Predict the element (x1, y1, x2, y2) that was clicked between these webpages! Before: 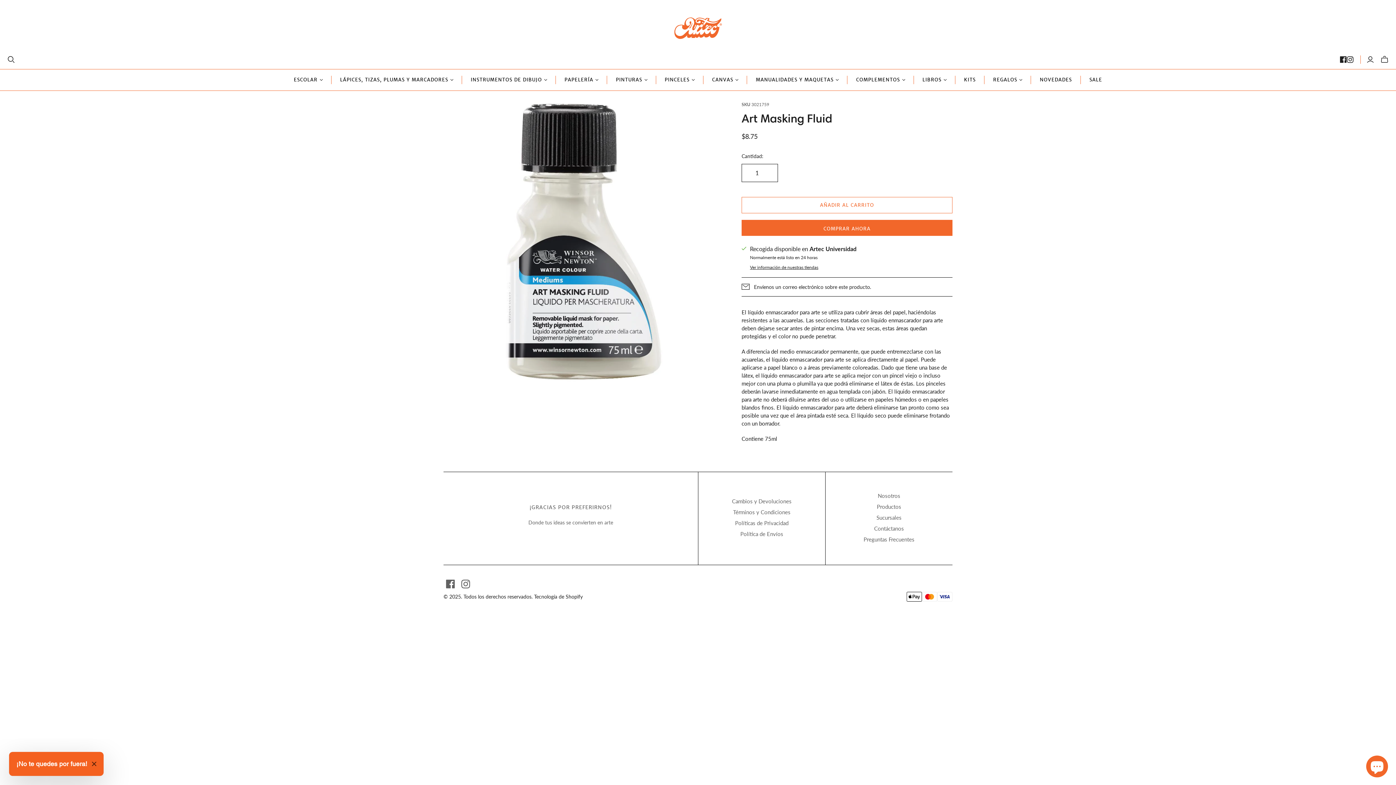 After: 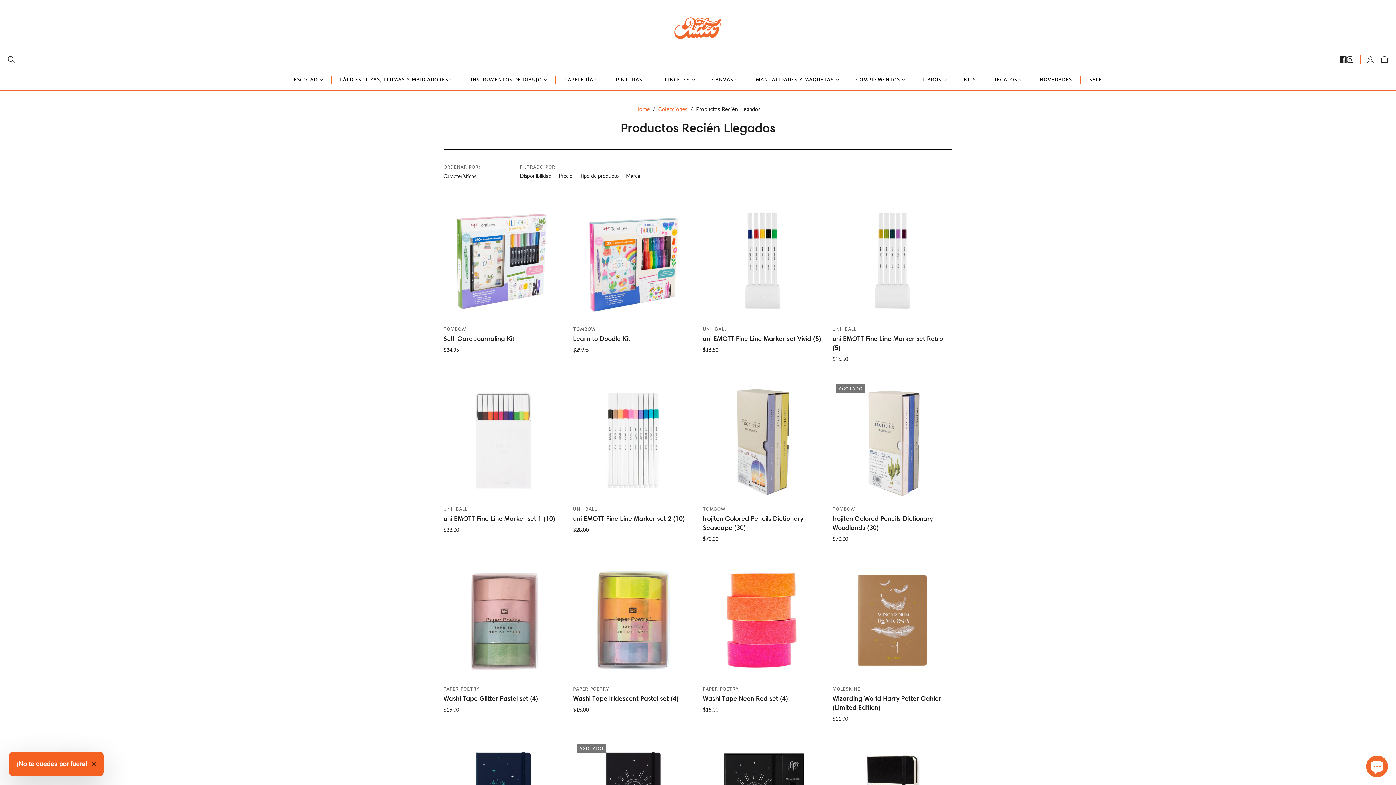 Action: label: NOVEDADES bbox: (1031, 69, 1080, 90)